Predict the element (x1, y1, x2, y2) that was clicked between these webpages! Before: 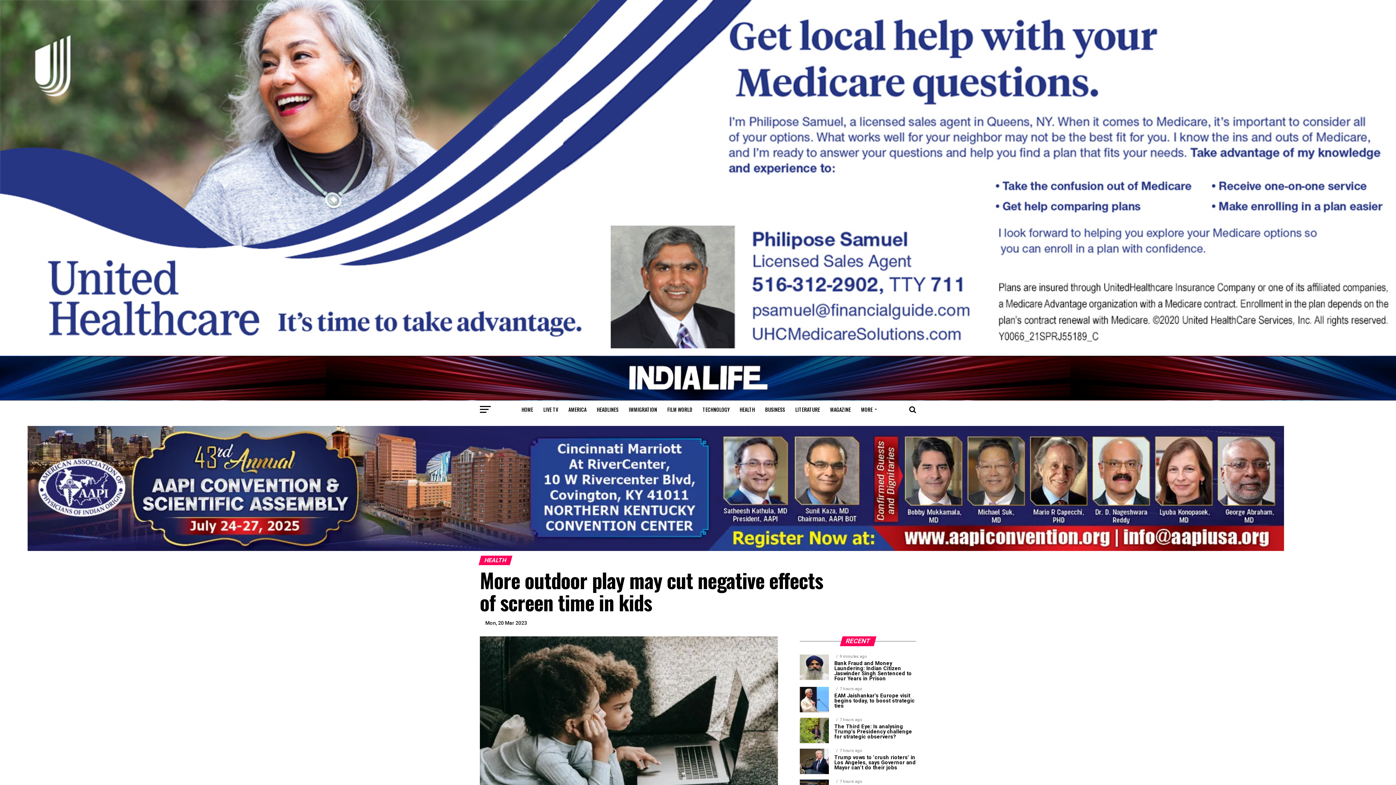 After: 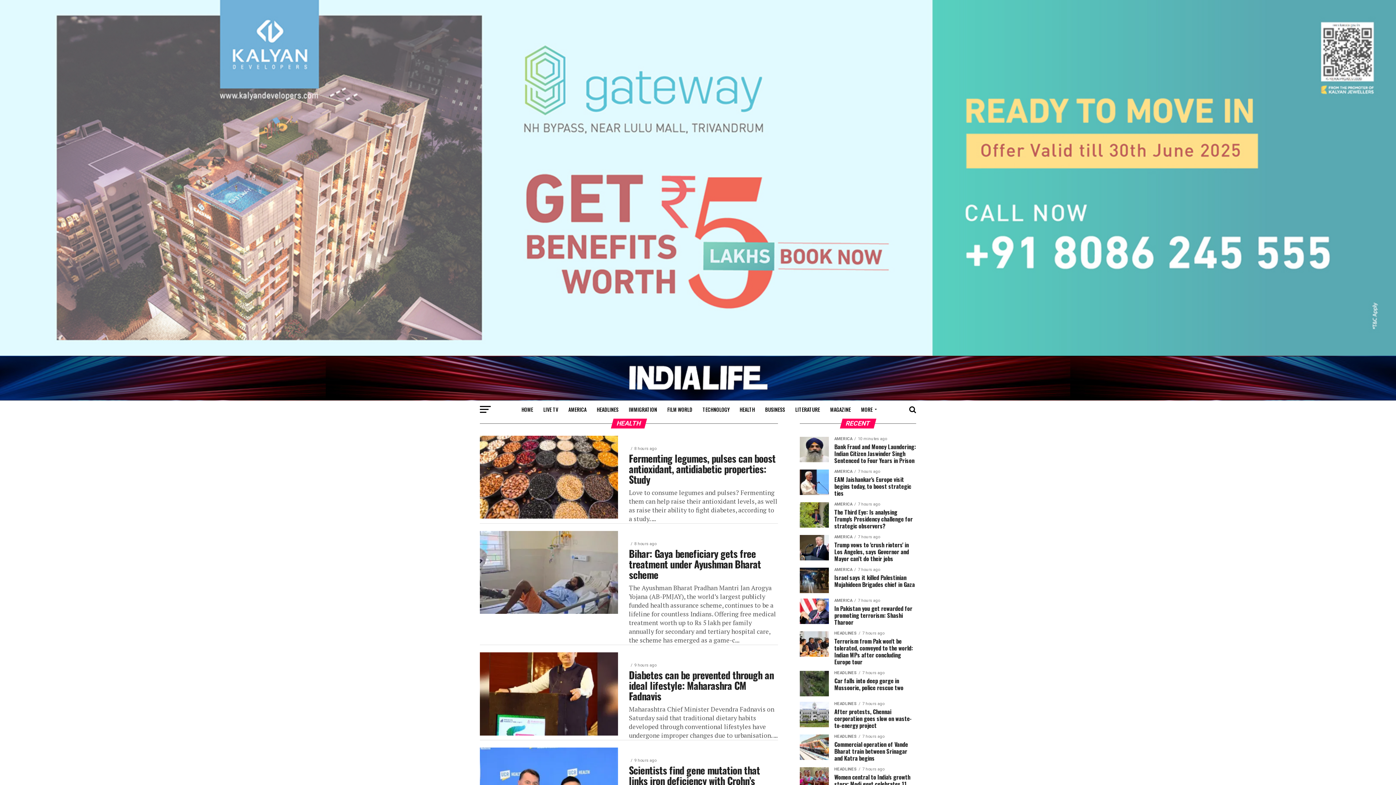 Action: label: HEALTH bbox: (735, 400, 759, 418)